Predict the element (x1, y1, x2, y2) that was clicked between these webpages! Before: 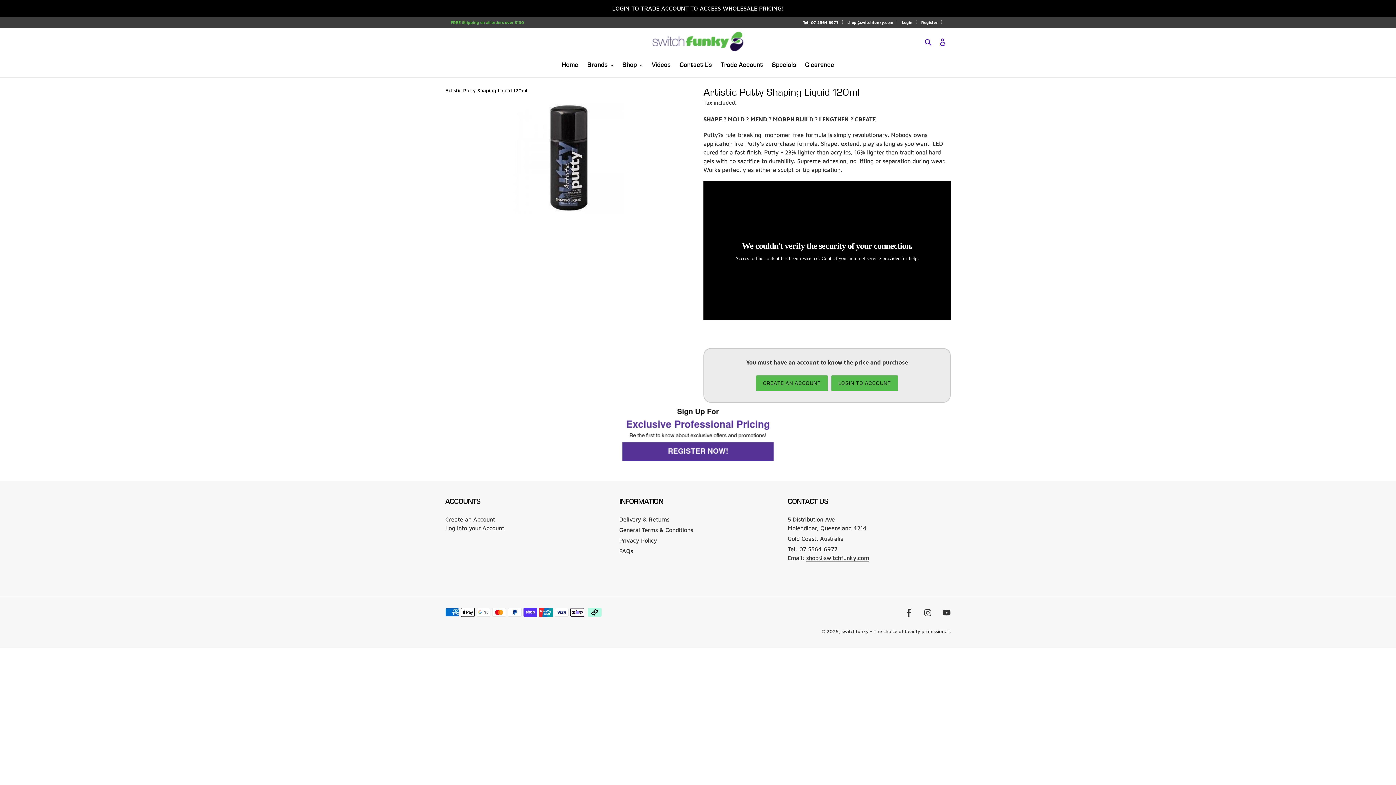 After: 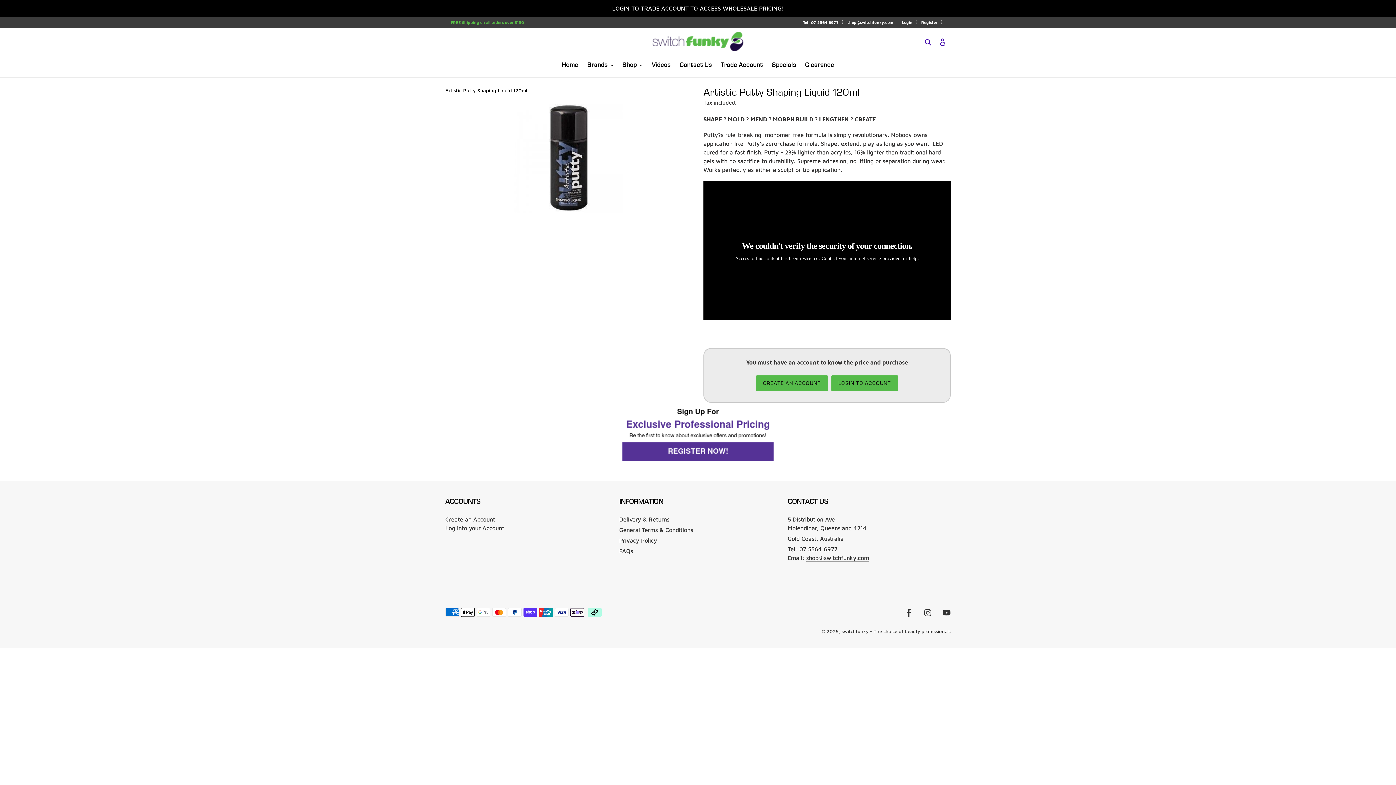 Action: bbox: (445, 87, 527, 93) label: Artistic Putty Shaping Liquid 120ml